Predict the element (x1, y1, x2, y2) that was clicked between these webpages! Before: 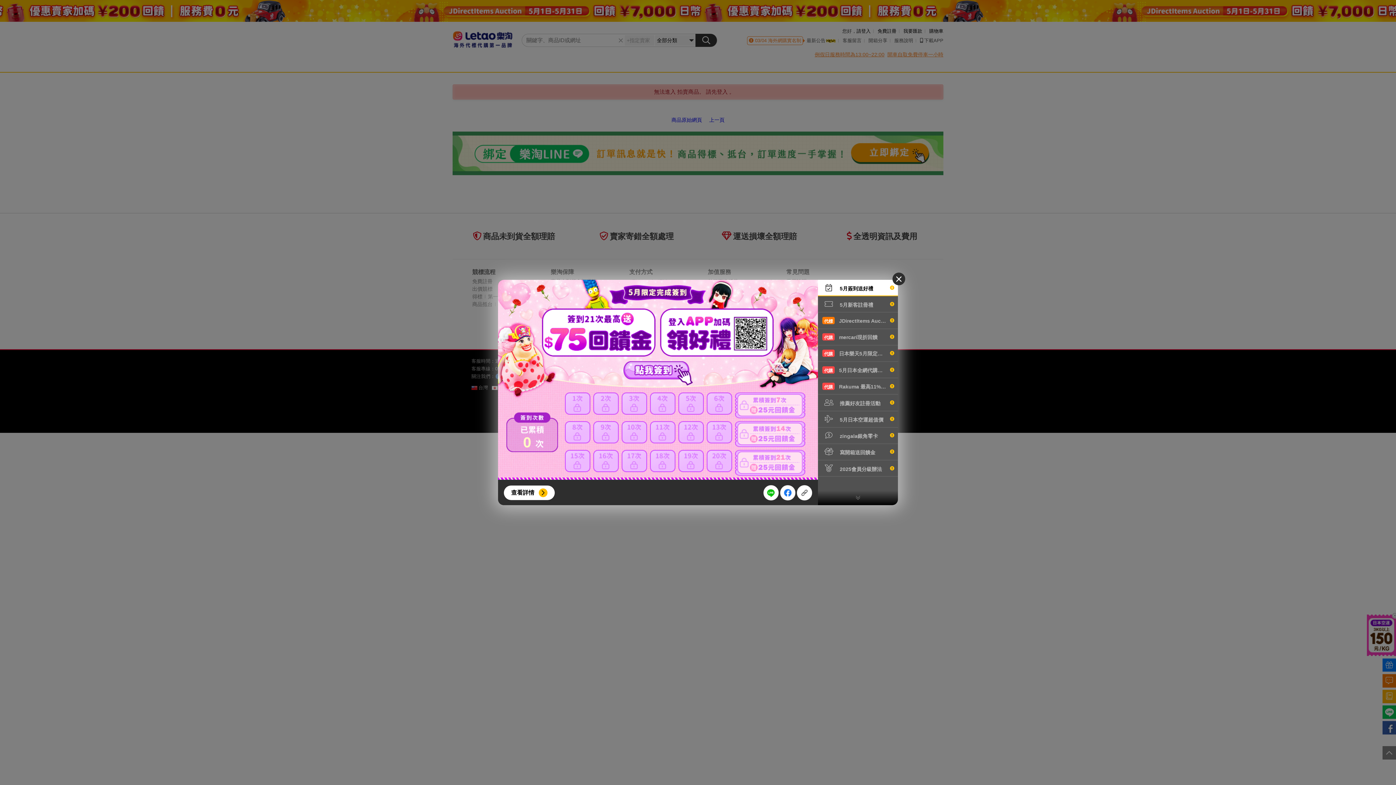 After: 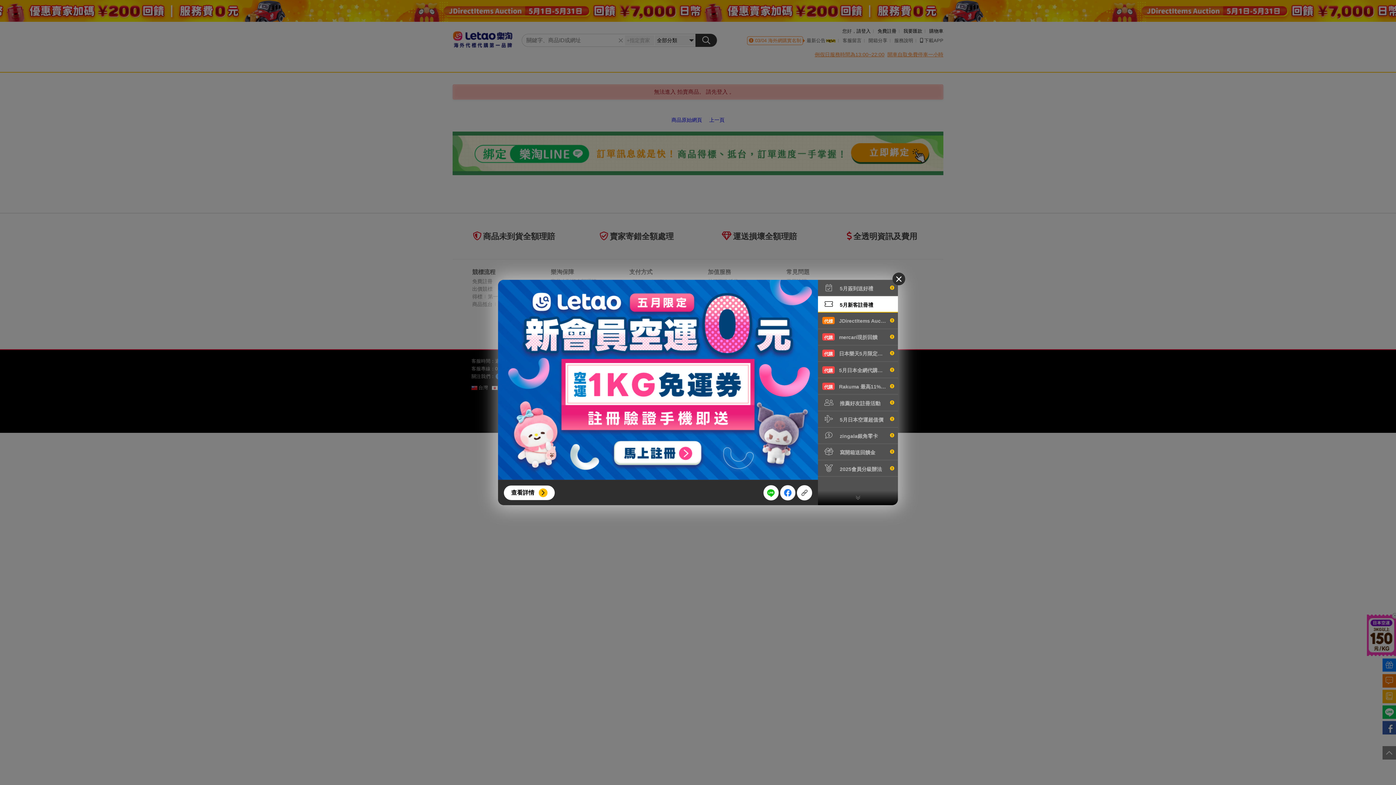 Action: label:  5月新客註冊禮 bbox: (818, 296, 898, 312)